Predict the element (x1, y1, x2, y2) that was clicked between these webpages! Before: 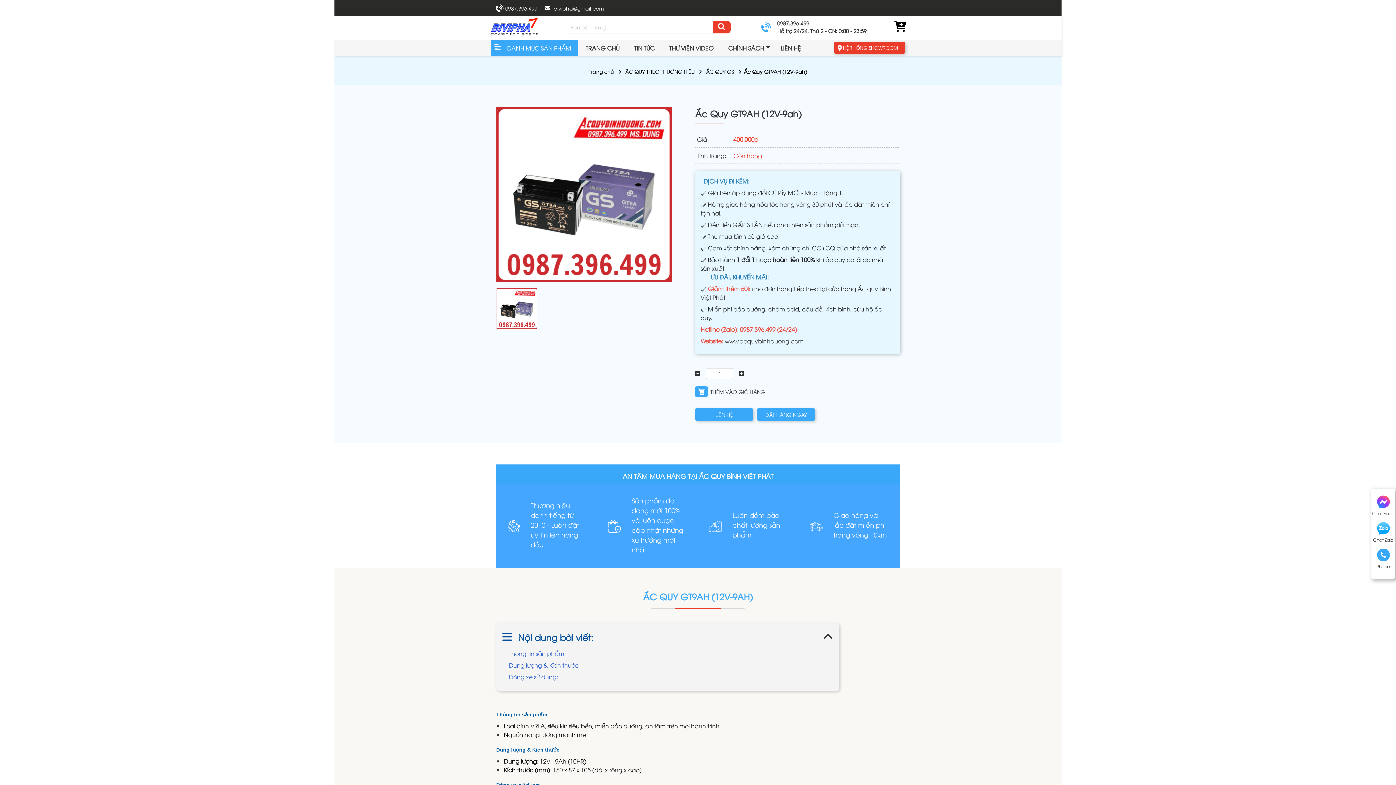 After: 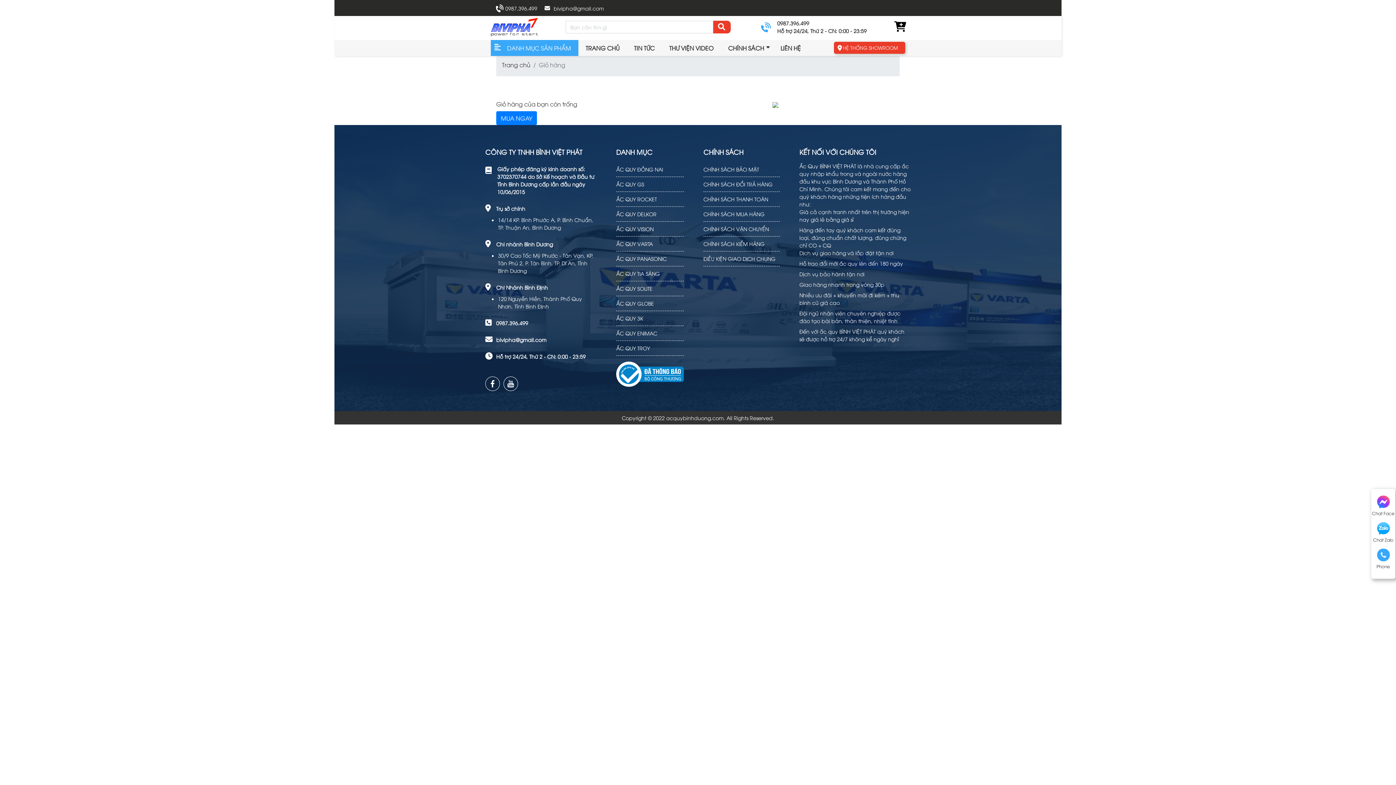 Action: bbox: (894, 21, 905, 32)